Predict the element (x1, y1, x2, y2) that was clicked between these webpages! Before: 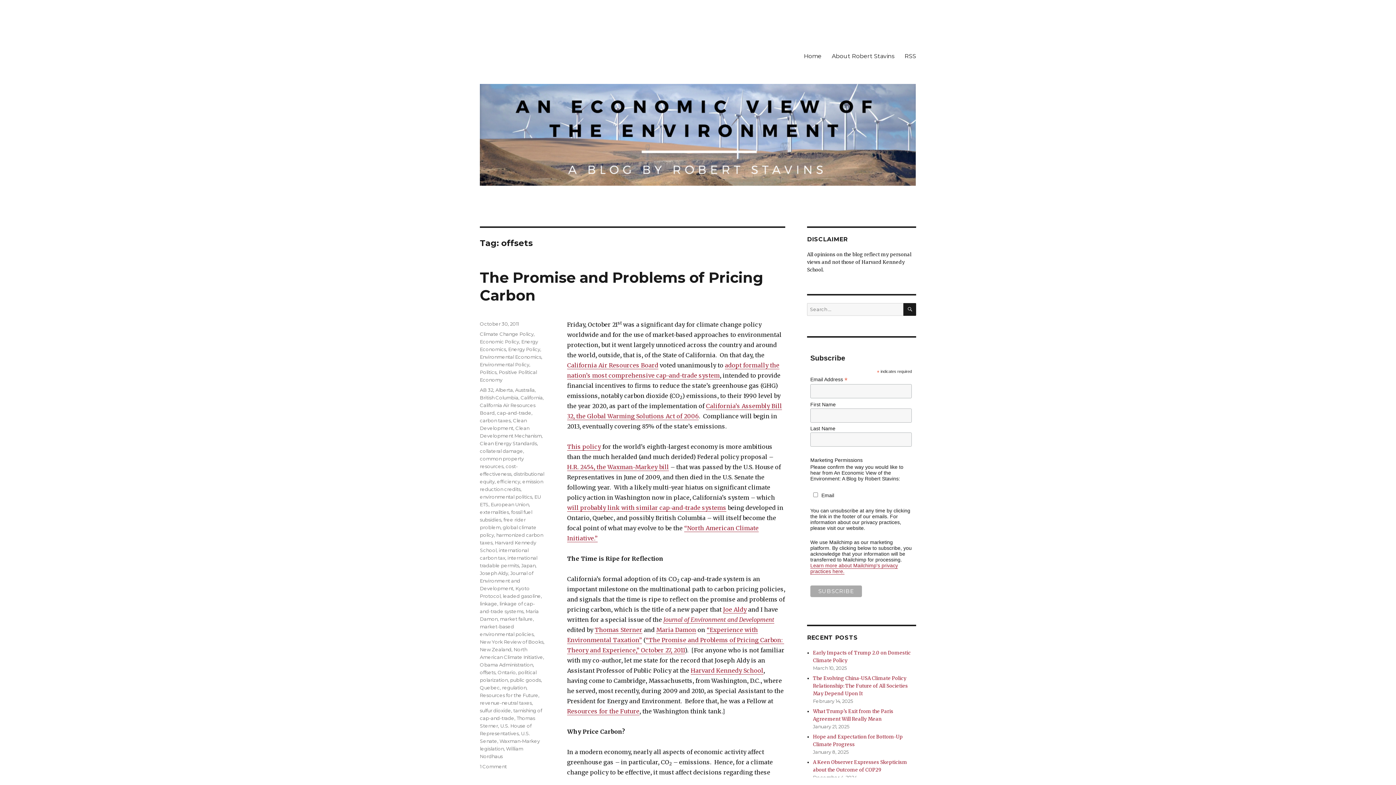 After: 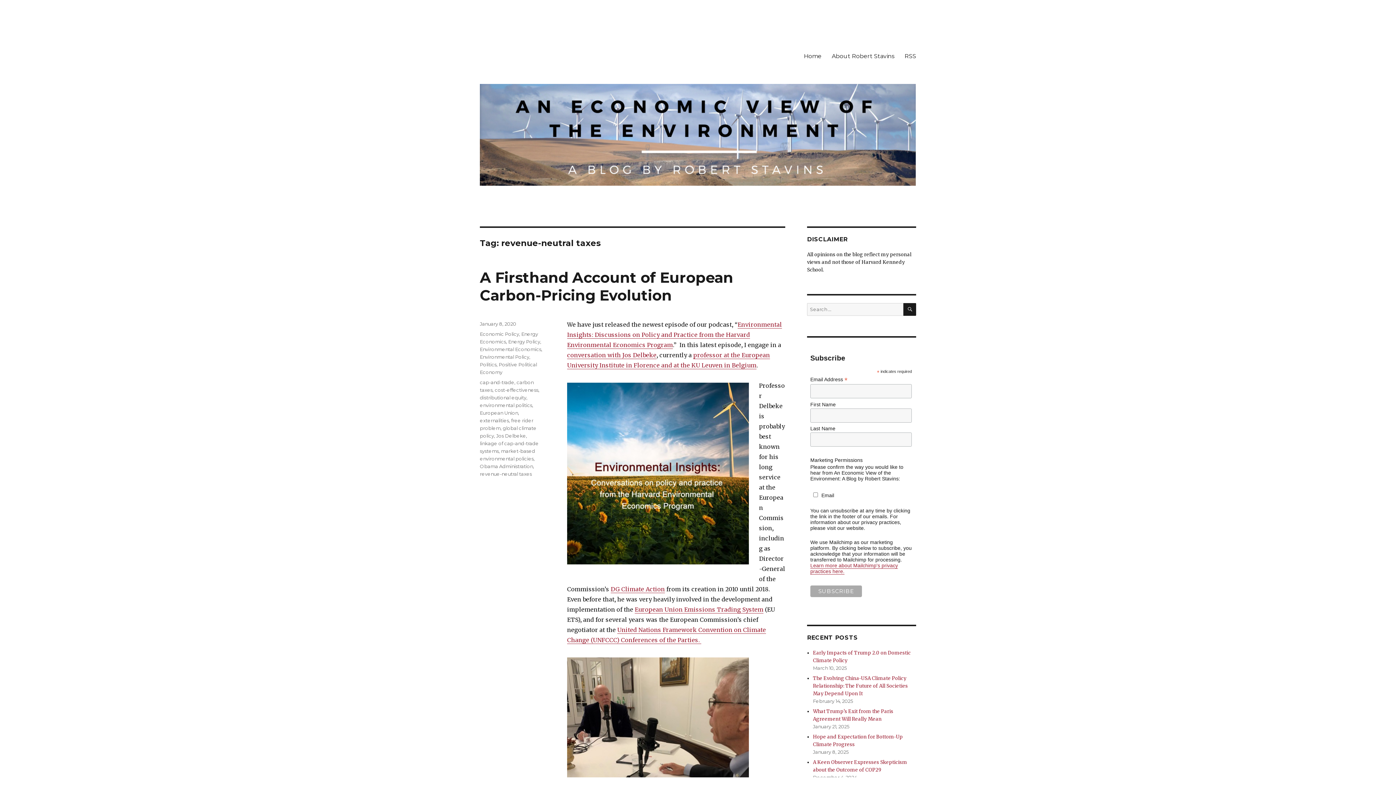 Action: bbox: (480, 700, 532, 706) label: revenue-neutral taxes